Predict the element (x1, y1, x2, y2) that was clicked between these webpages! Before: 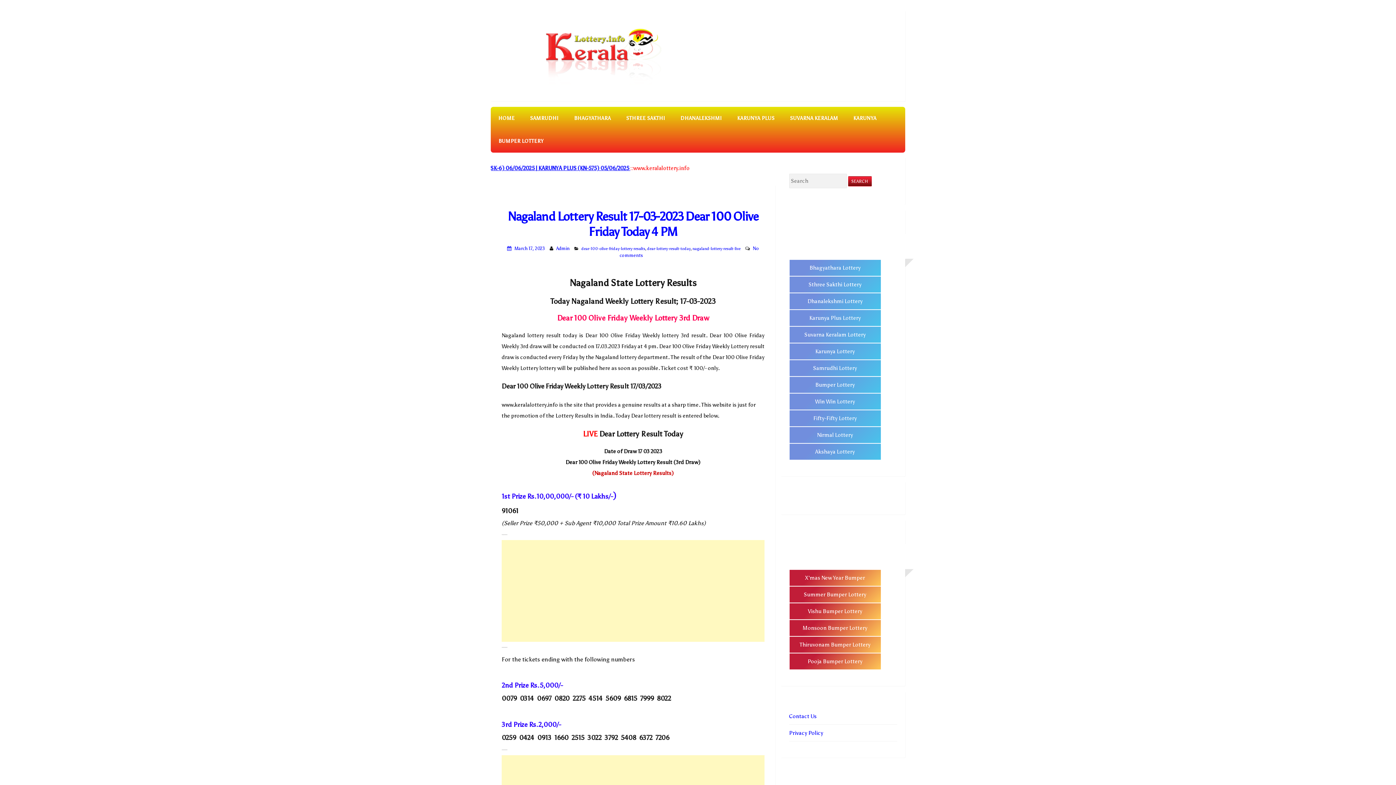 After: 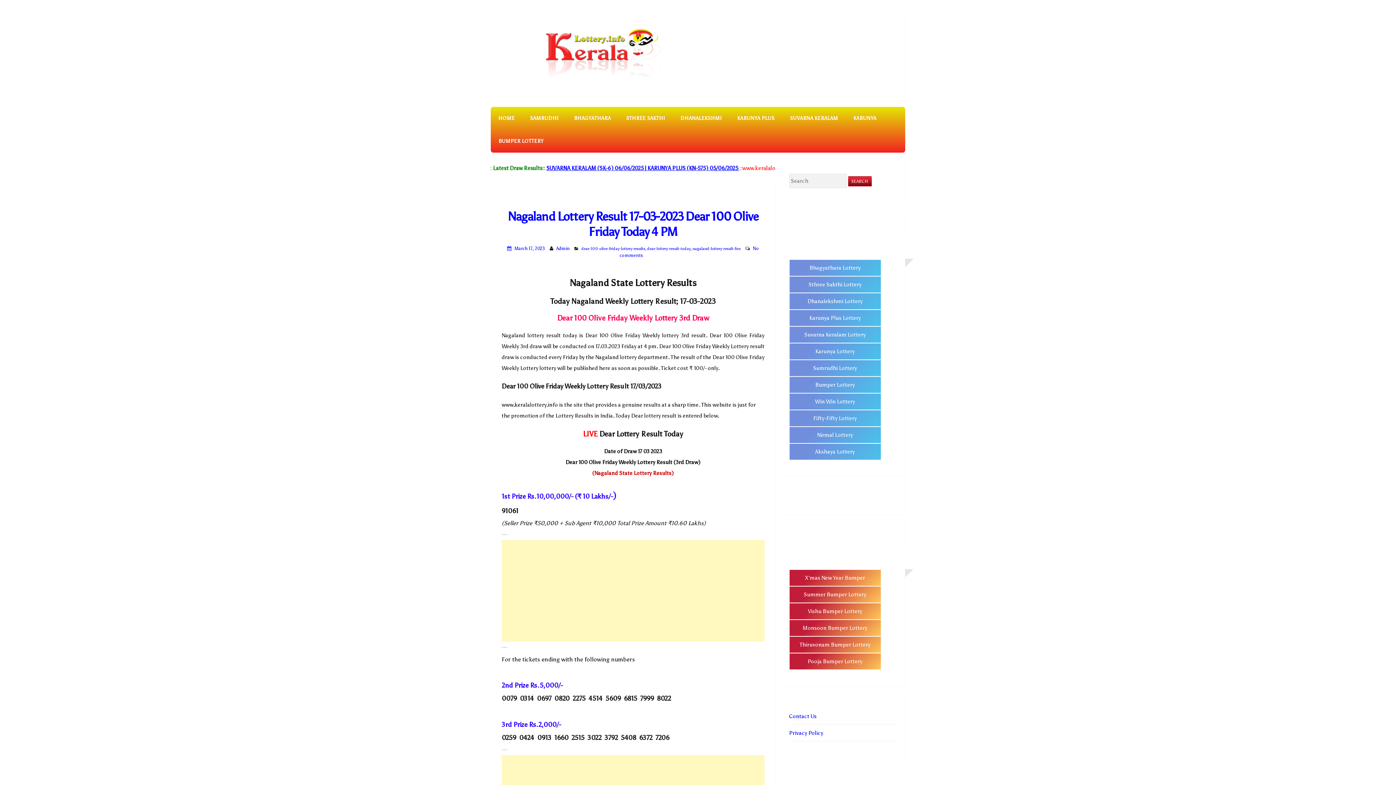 Action: label: Pooja Bumper Lottery bbox: (789, 653, 881, 670)